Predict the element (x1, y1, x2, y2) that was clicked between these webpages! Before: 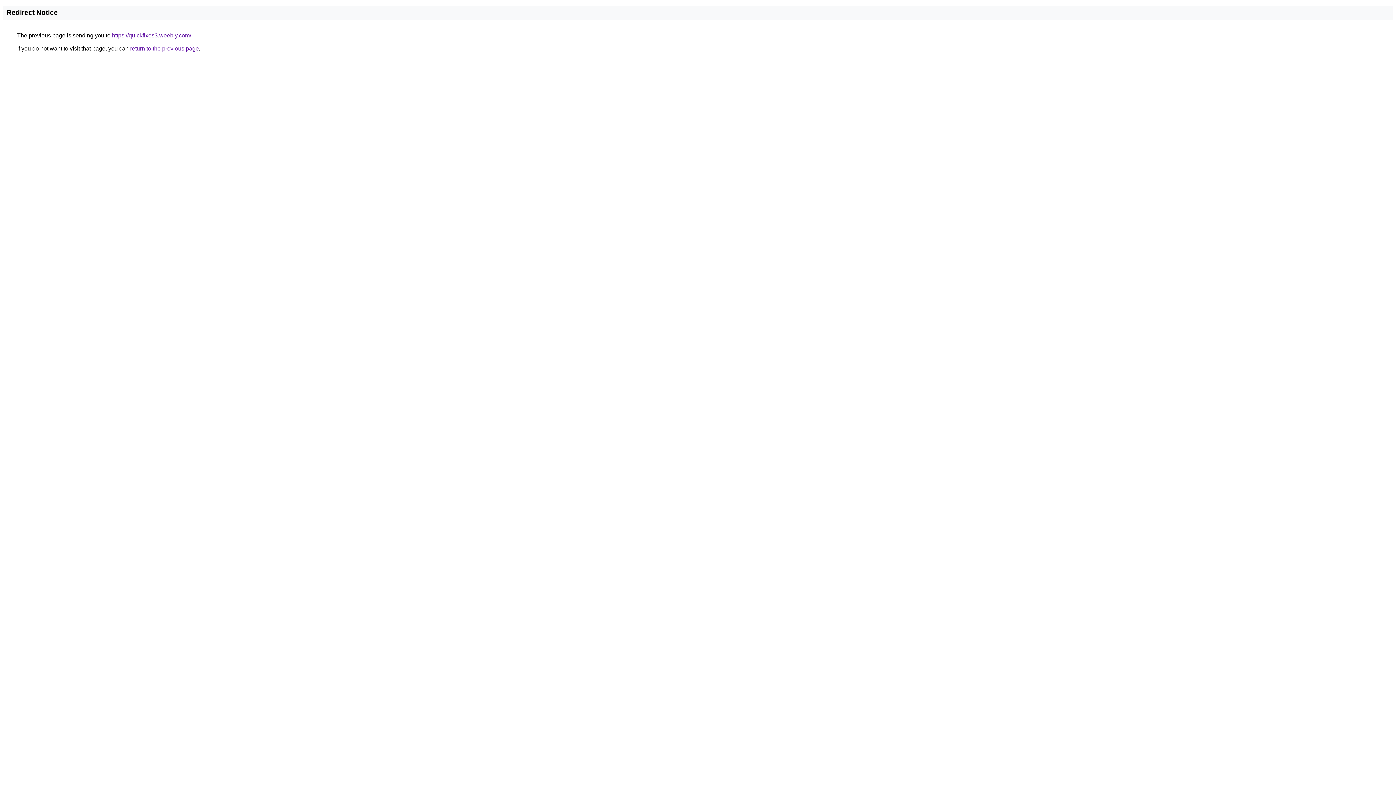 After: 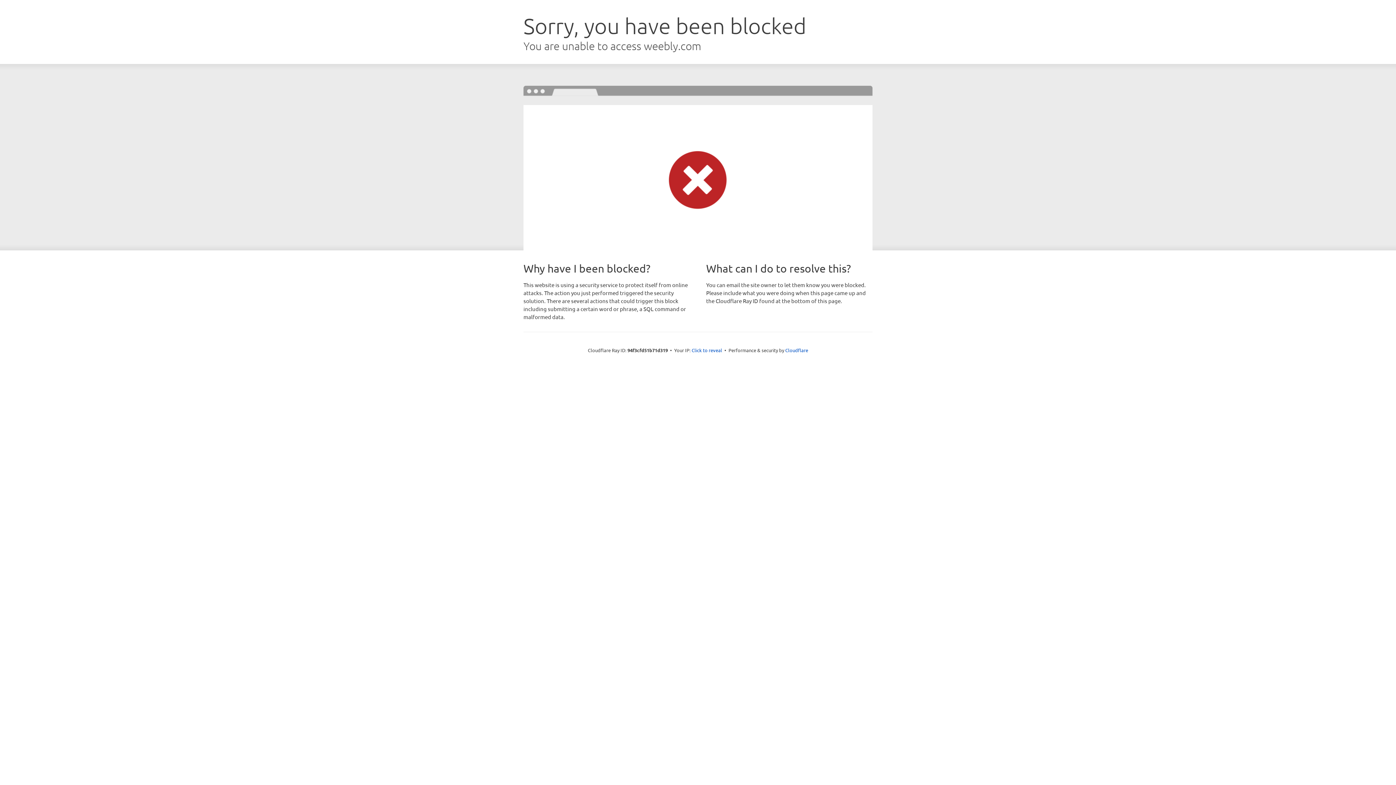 Action: label: https://quickfixes3.weebly.com/ bbox: (112, 32, 191, 38)